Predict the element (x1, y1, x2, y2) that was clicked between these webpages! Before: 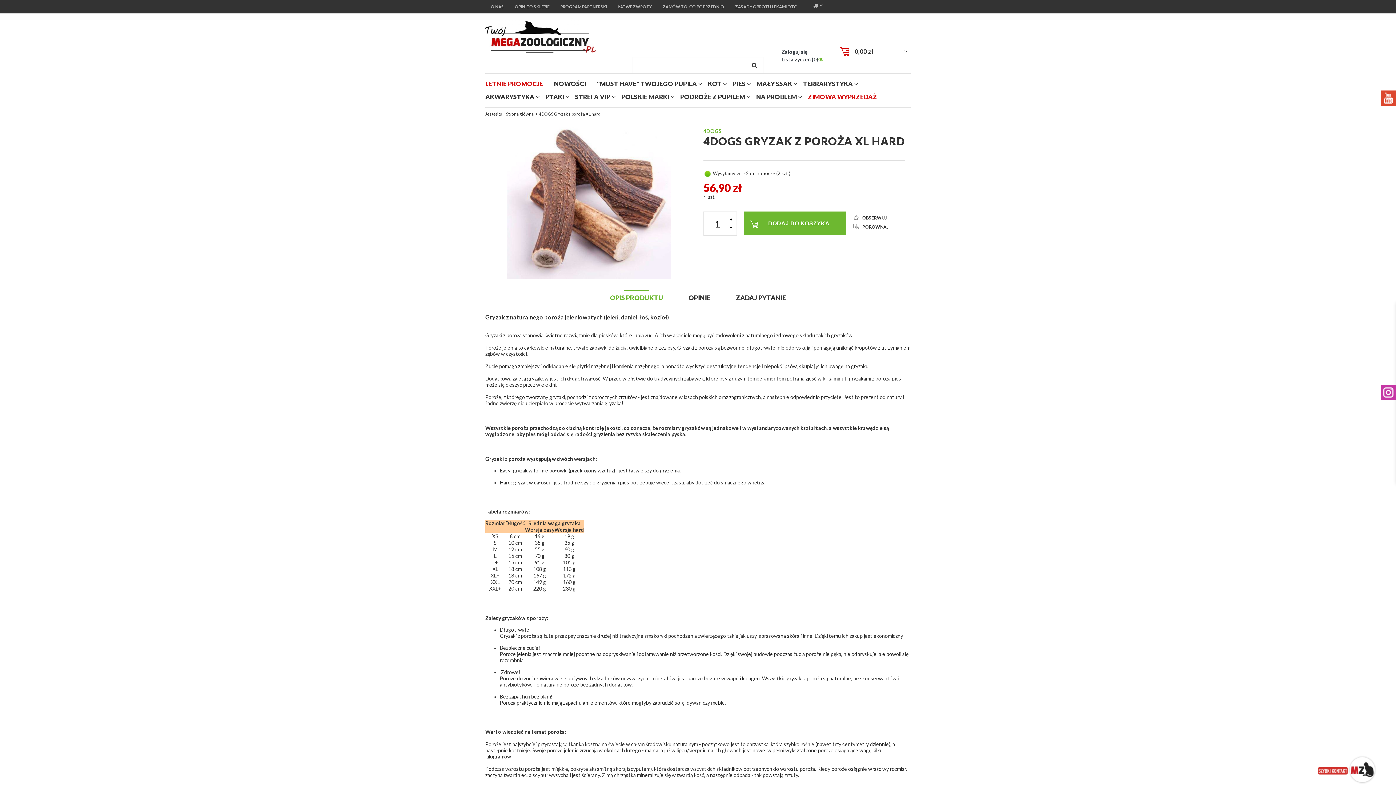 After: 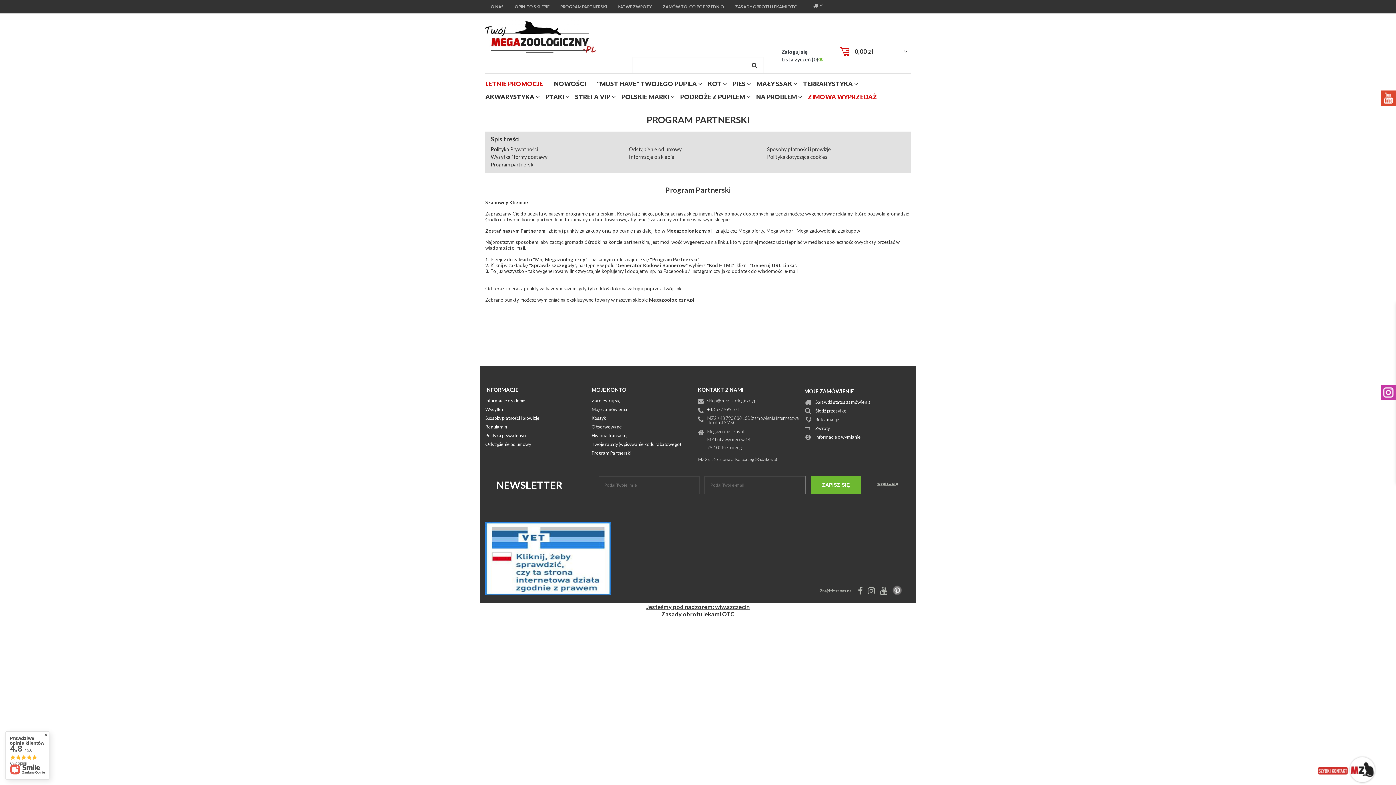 Action: bbox: (554, 1, 612, 12) label: PROGRAM PARTNERSKI